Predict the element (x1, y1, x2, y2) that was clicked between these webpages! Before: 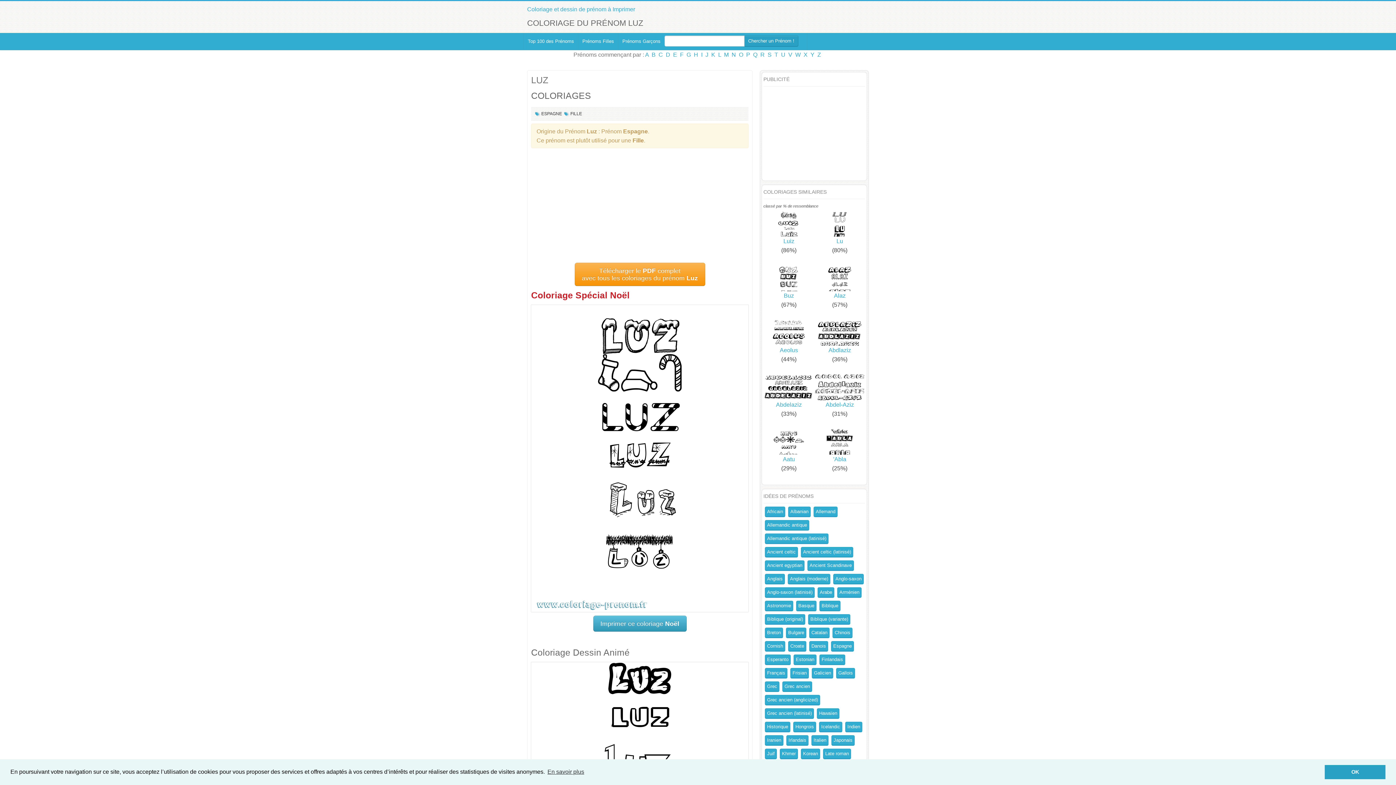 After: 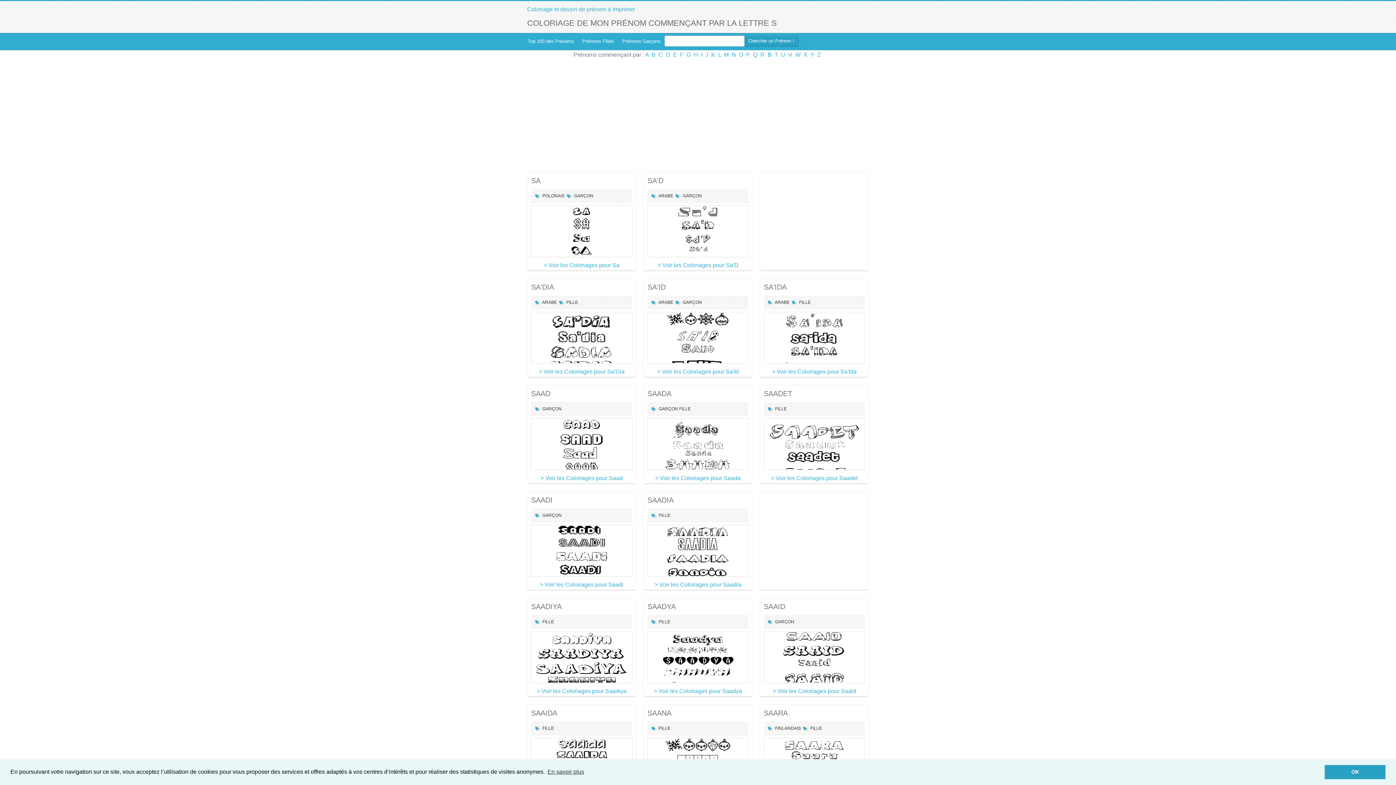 Action: bbox: (767, 51, 771, 57) label: S